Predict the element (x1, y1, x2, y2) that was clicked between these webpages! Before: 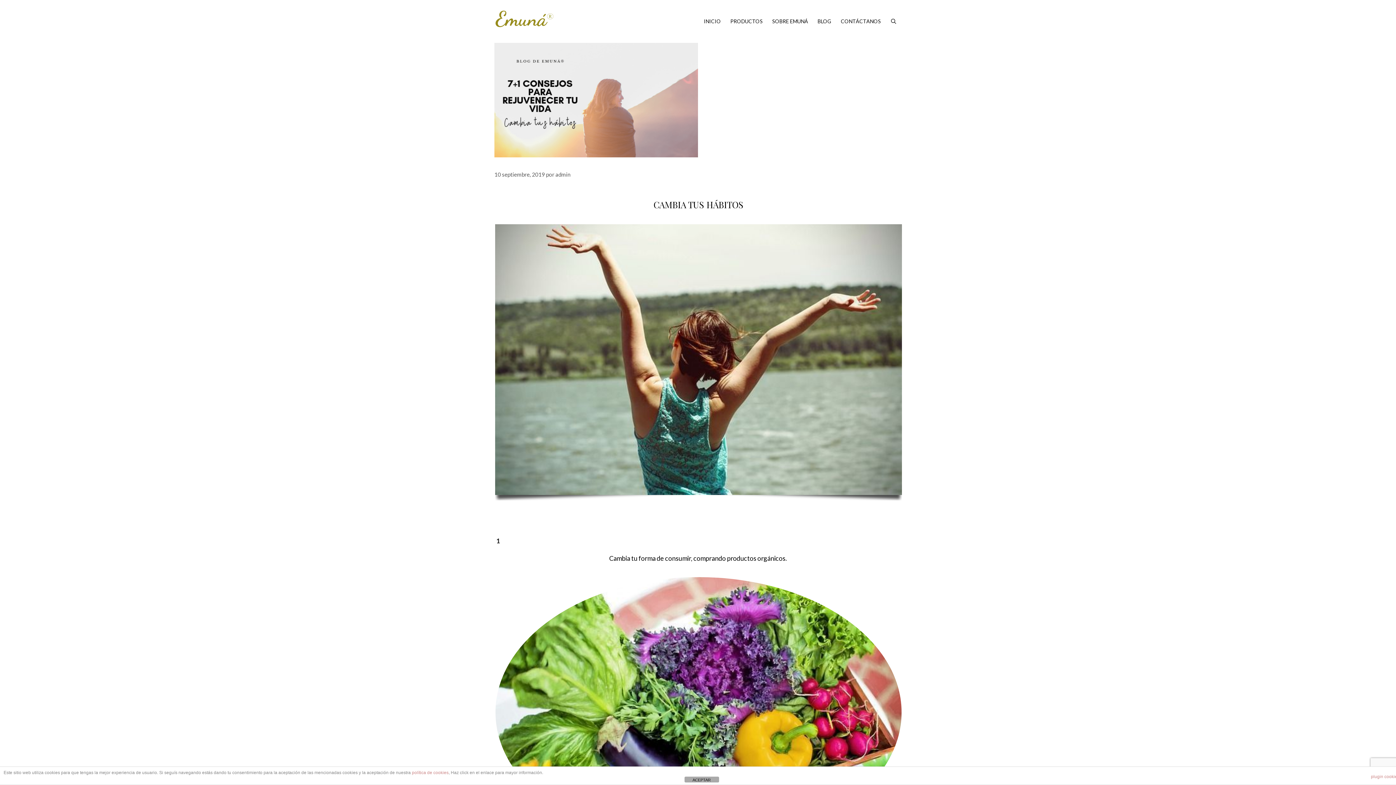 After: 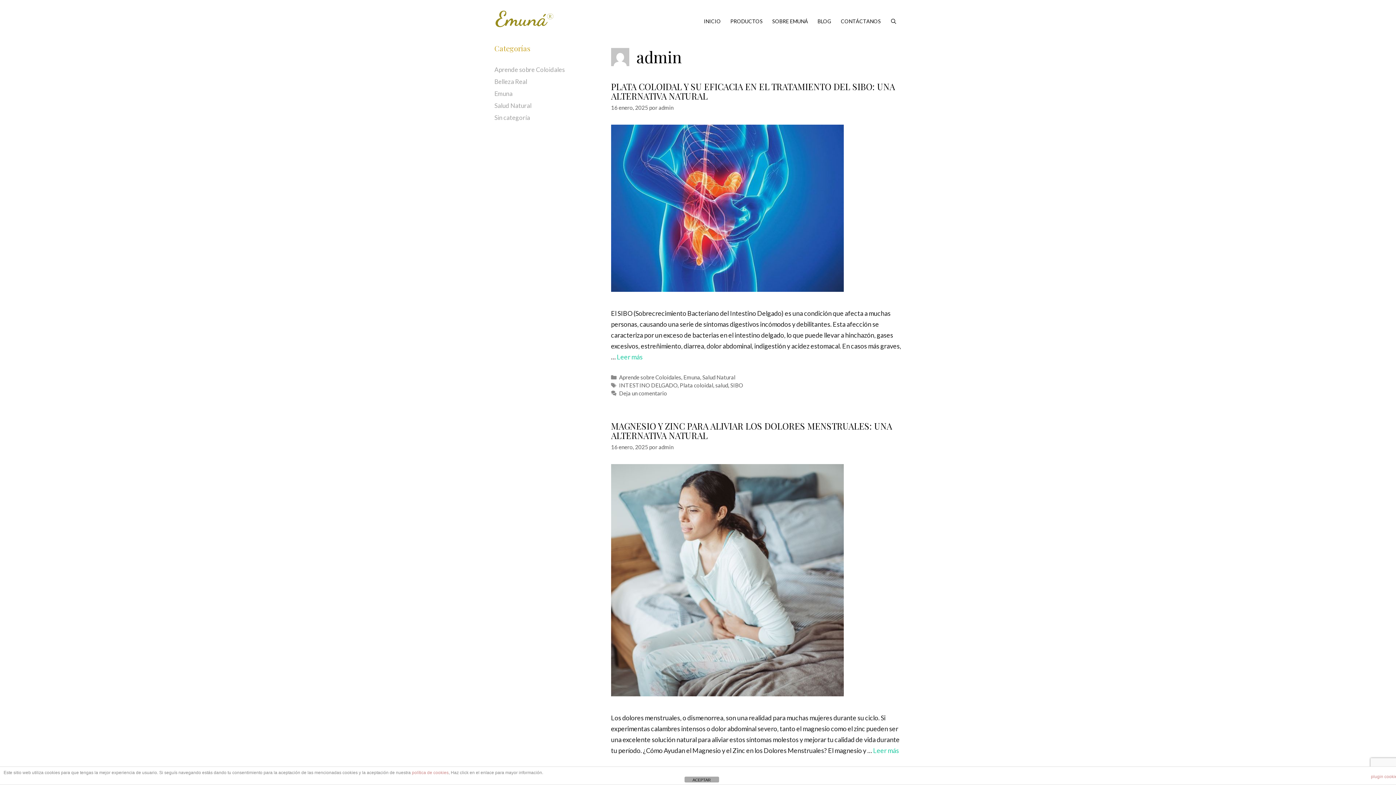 Action: label: admin bbox: (555, 171, 570, 177)